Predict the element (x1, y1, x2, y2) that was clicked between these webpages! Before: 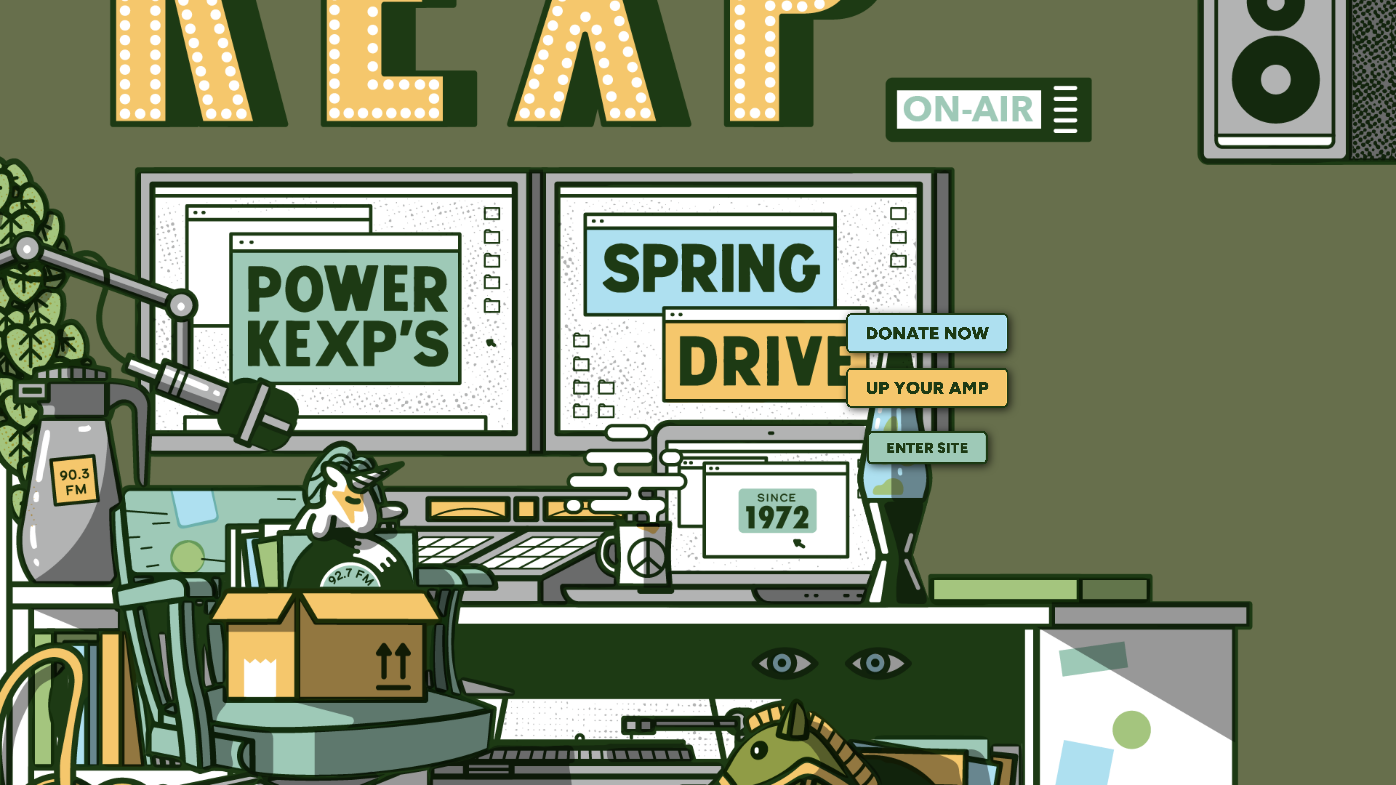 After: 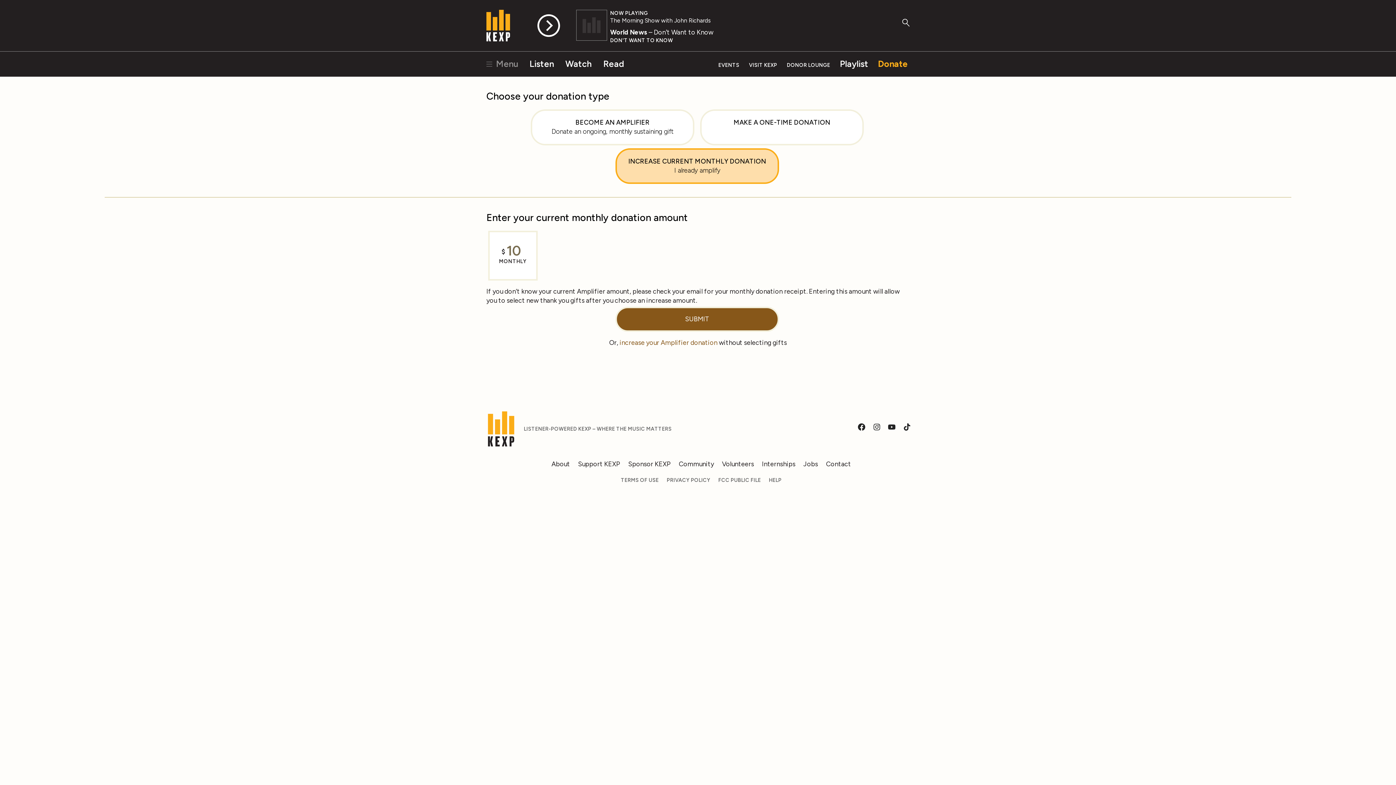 Action: label: Increase your amplifier donation bbox: (846, 368, 1008, 408)